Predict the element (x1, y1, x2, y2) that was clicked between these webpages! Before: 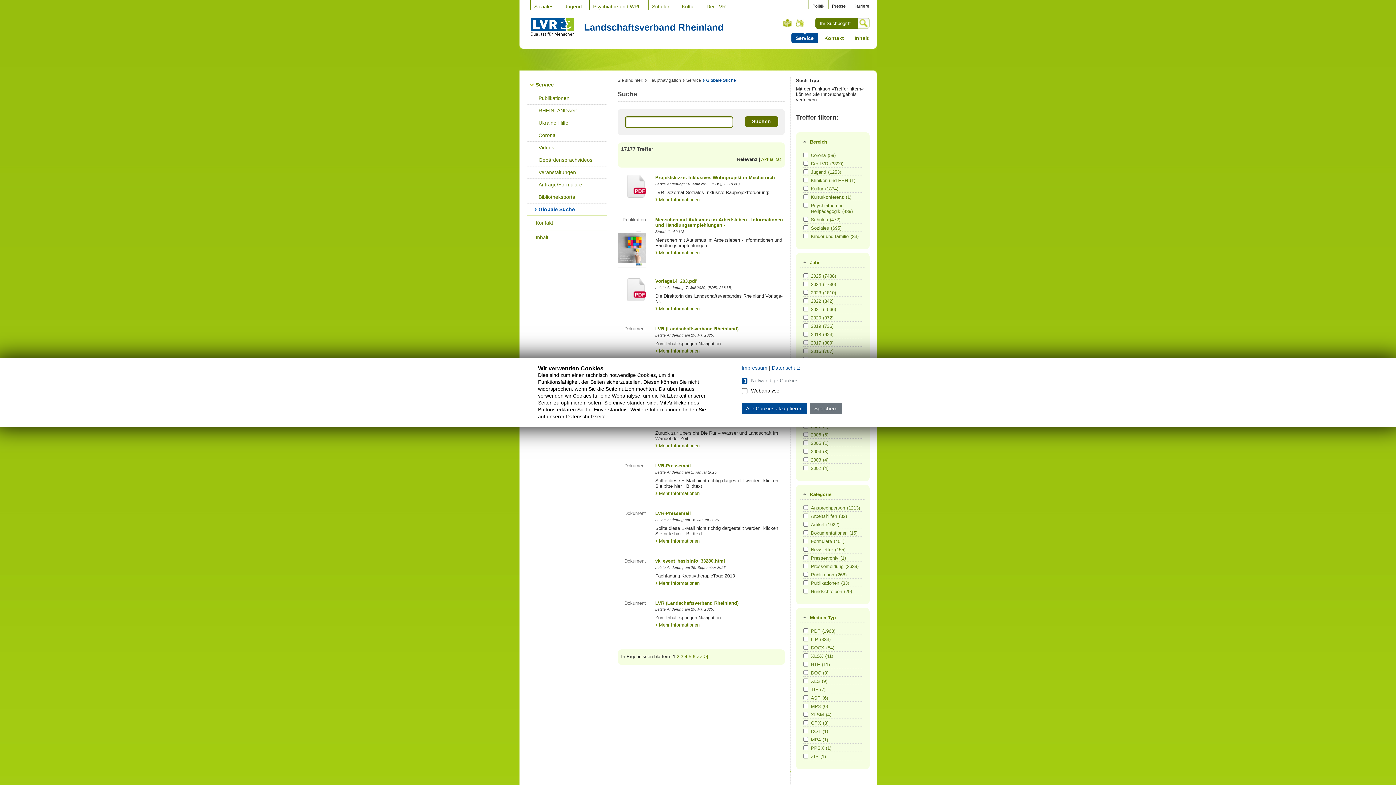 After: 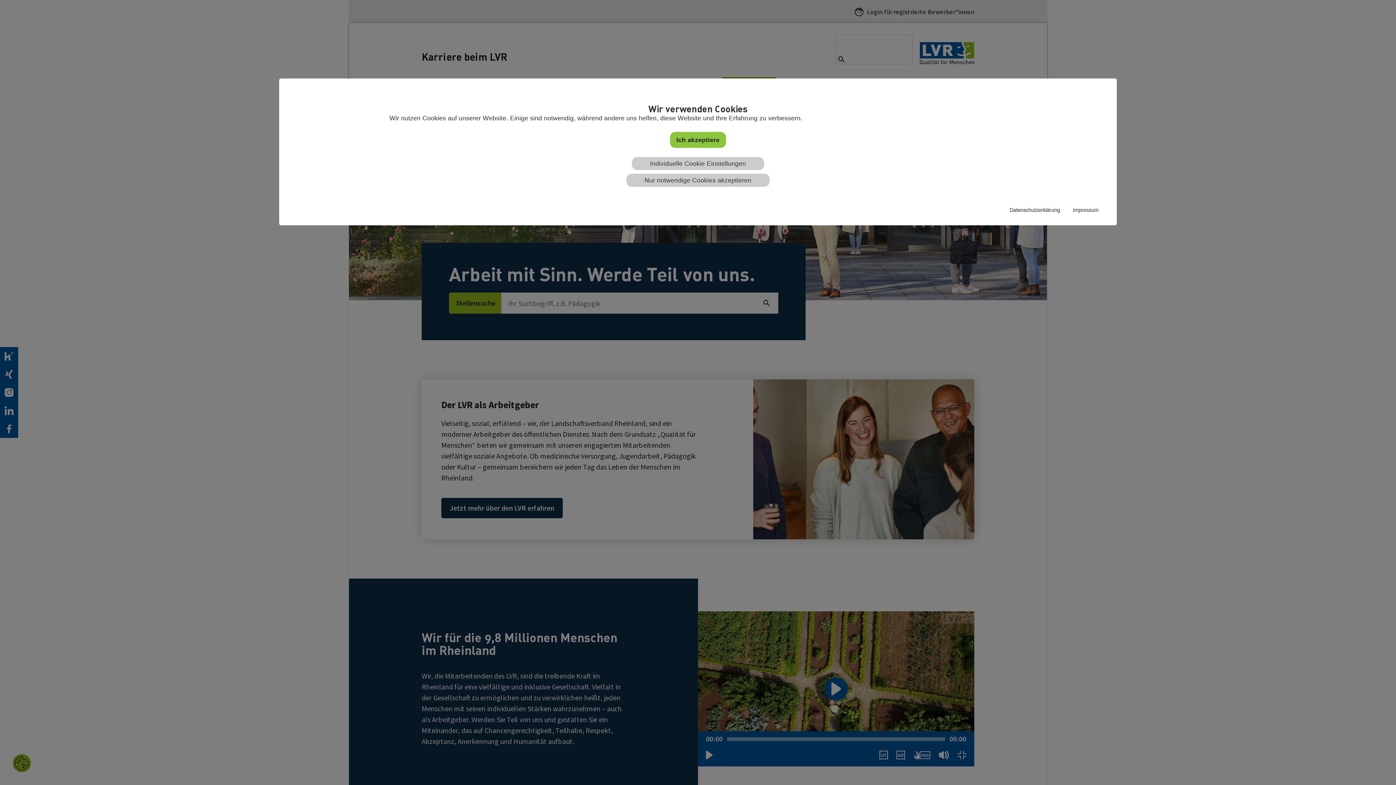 Action: bbox: (853, 0, 869, 8) label: Karriere